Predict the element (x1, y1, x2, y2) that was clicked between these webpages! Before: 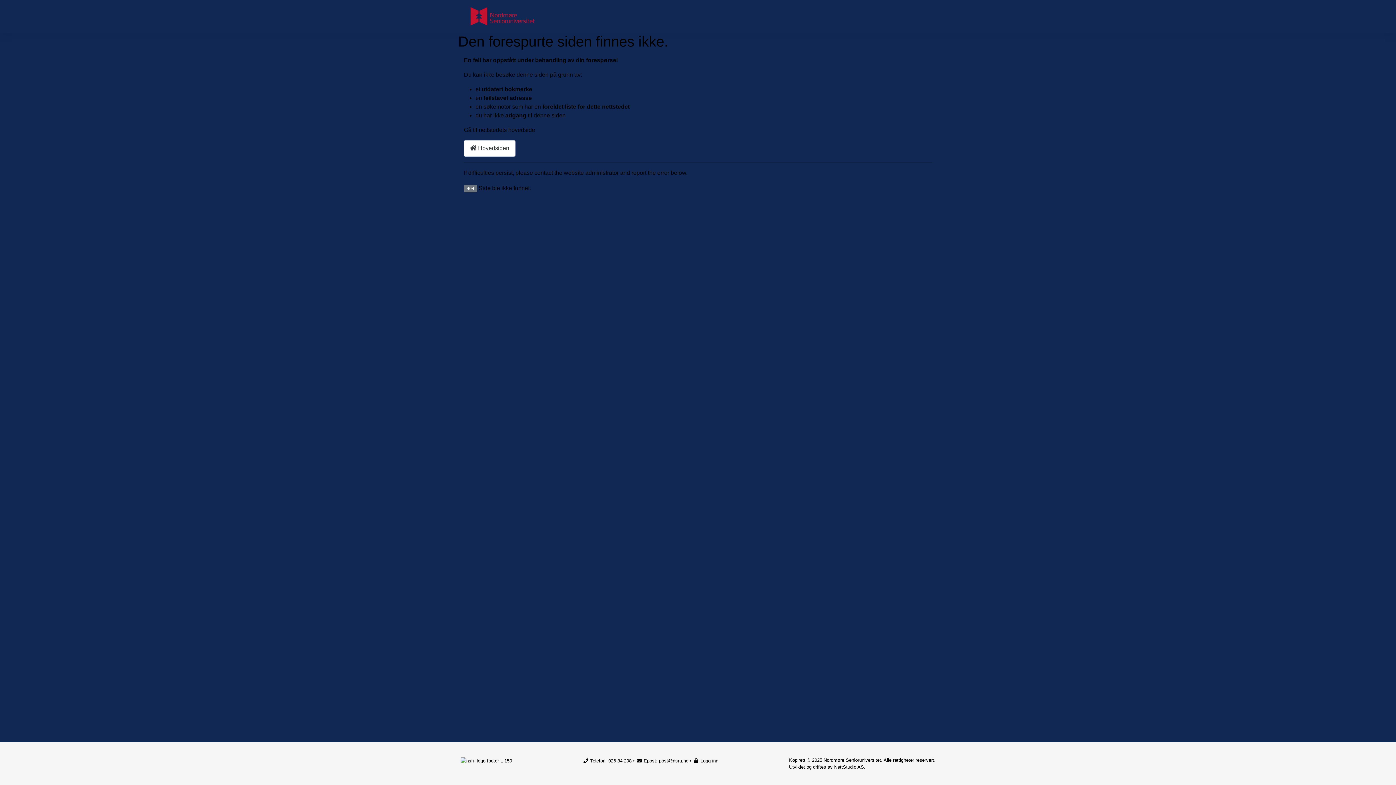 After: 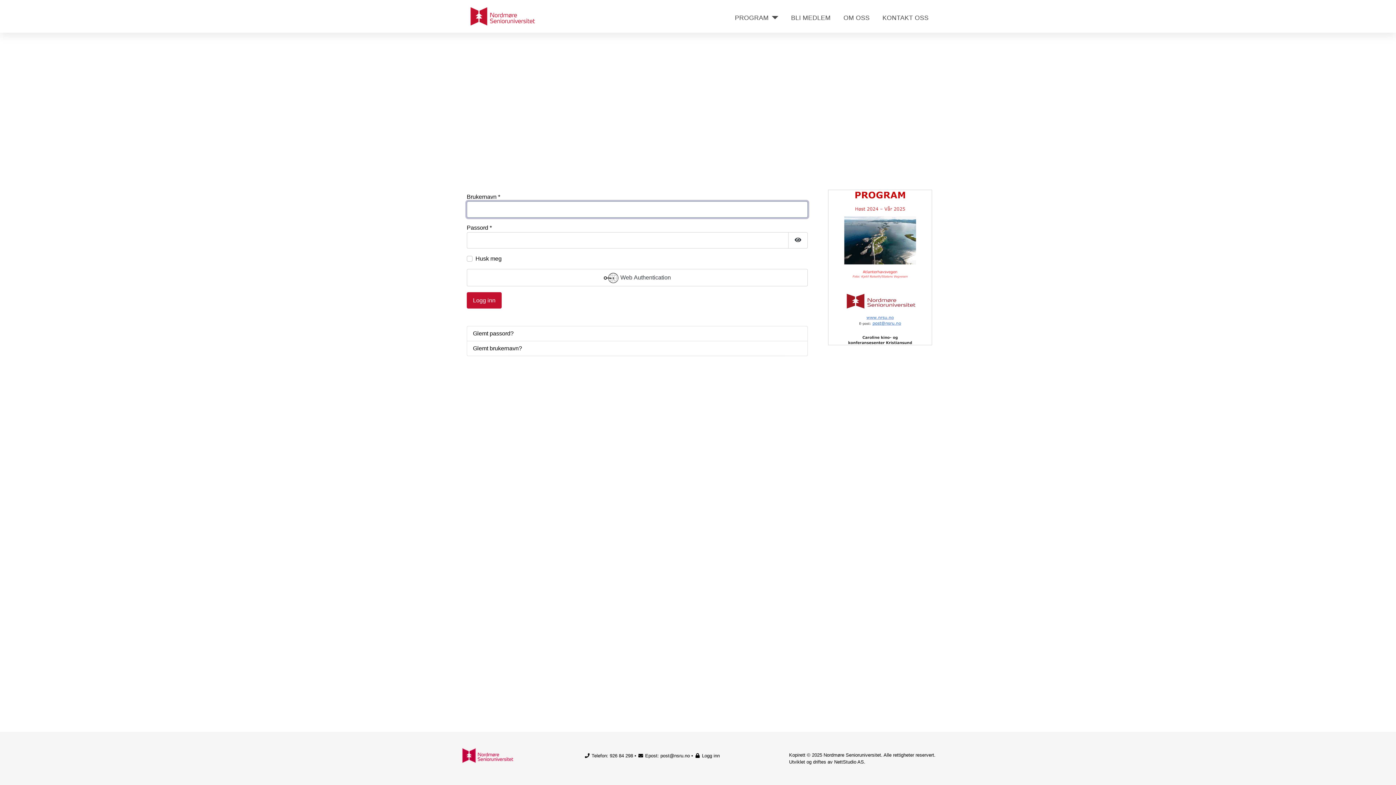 Action: bbox: (700, 758, 718, 763) label: Logg inn